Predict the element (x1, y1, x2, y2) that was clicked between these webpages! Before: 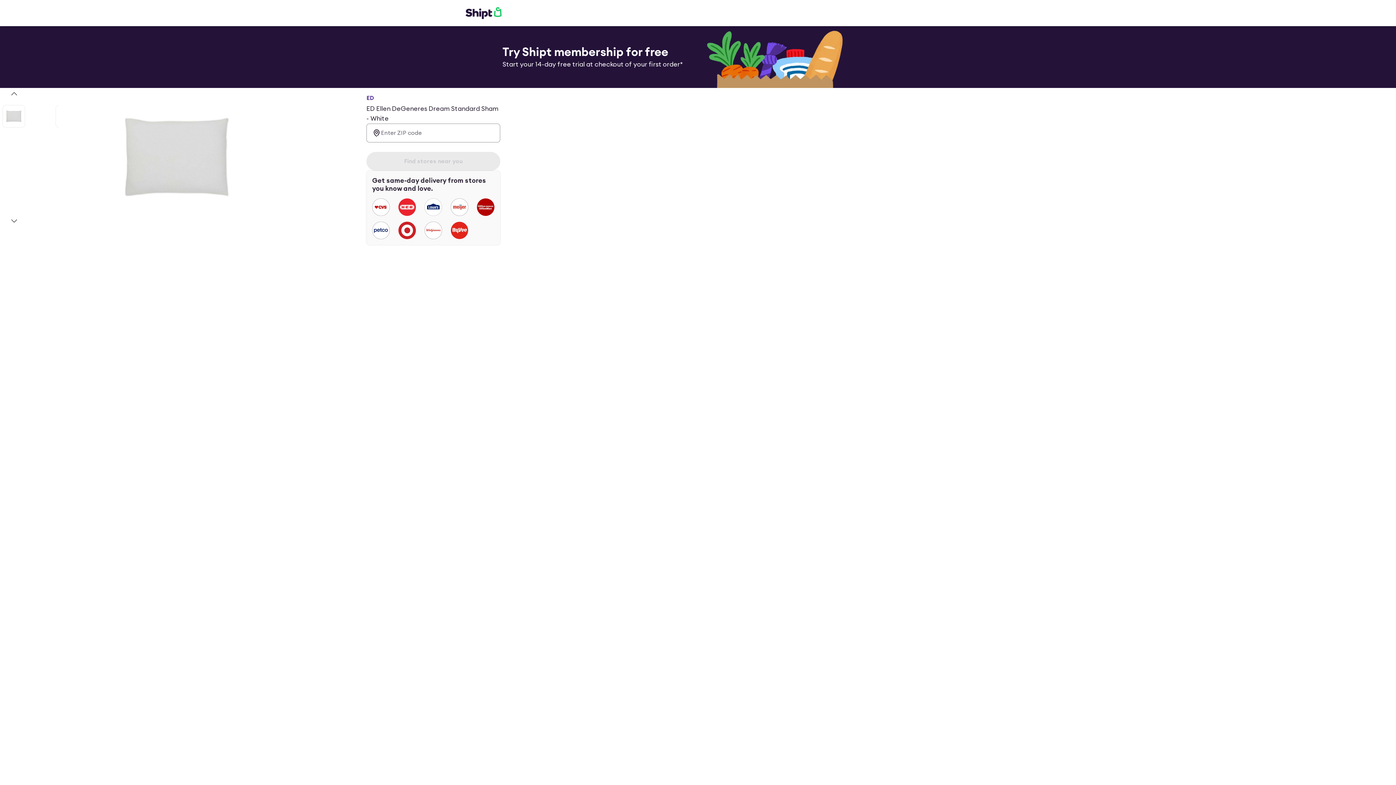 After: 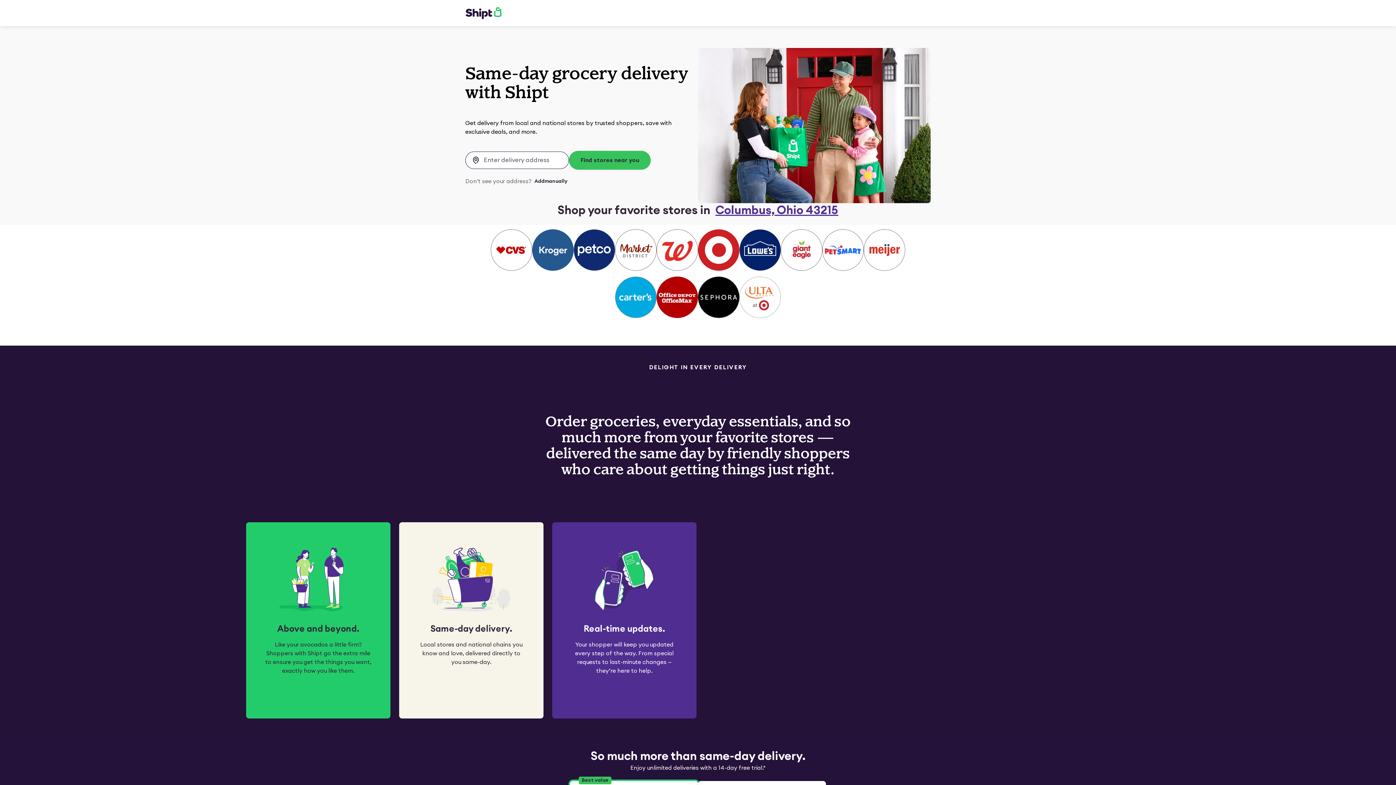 Action: bbox: (465, 6, 501, 19)